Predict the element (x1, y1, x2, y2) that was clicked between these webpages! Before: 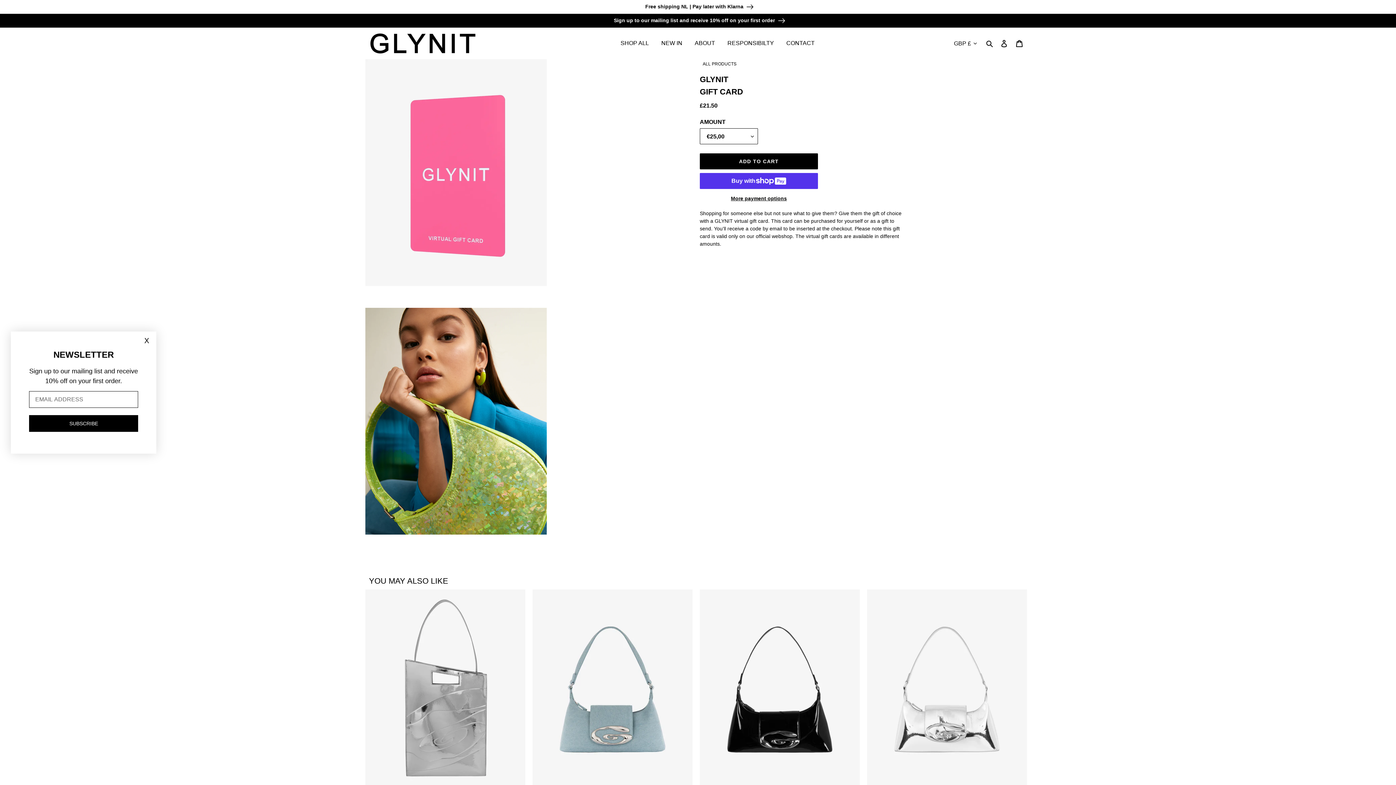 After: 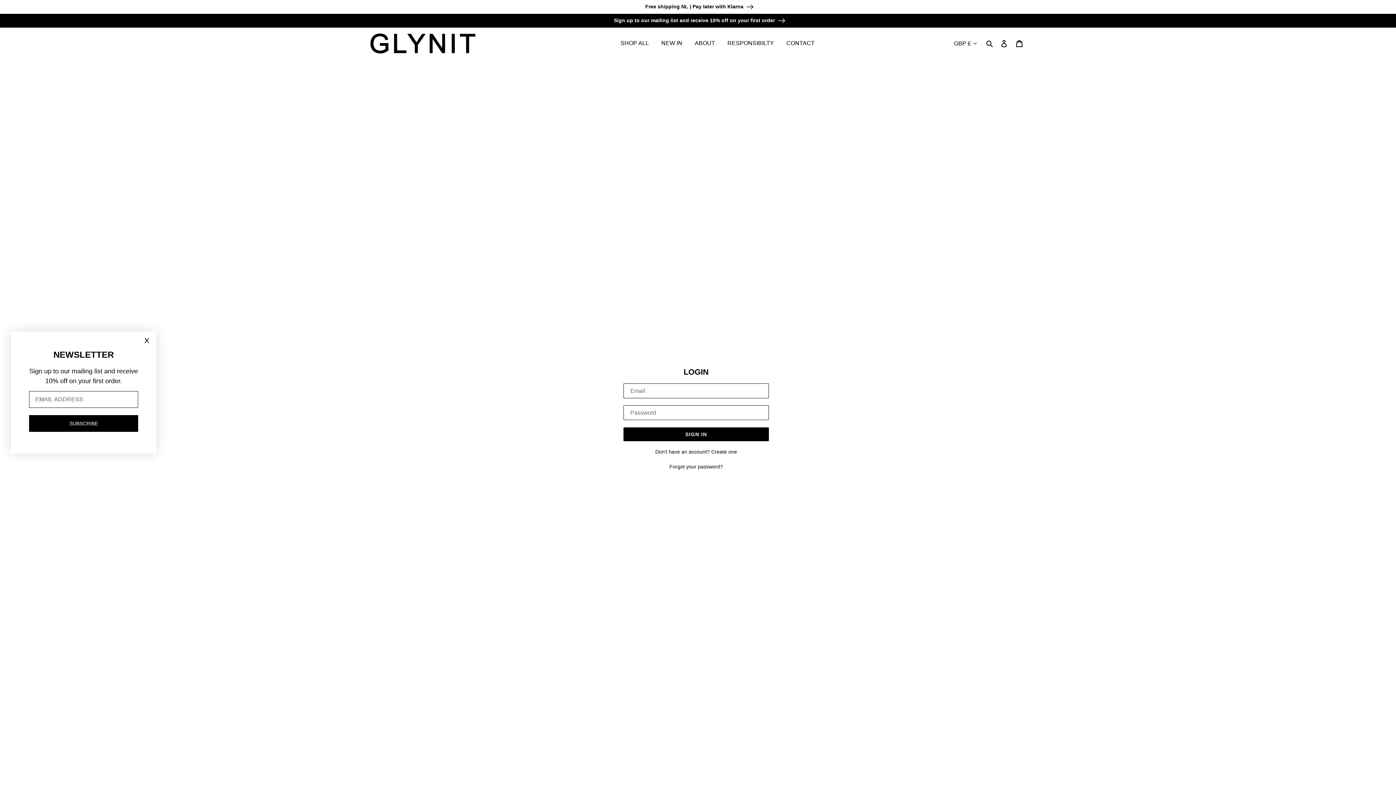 Action: label: Log in bbox: (996, 35, 1012, 51)